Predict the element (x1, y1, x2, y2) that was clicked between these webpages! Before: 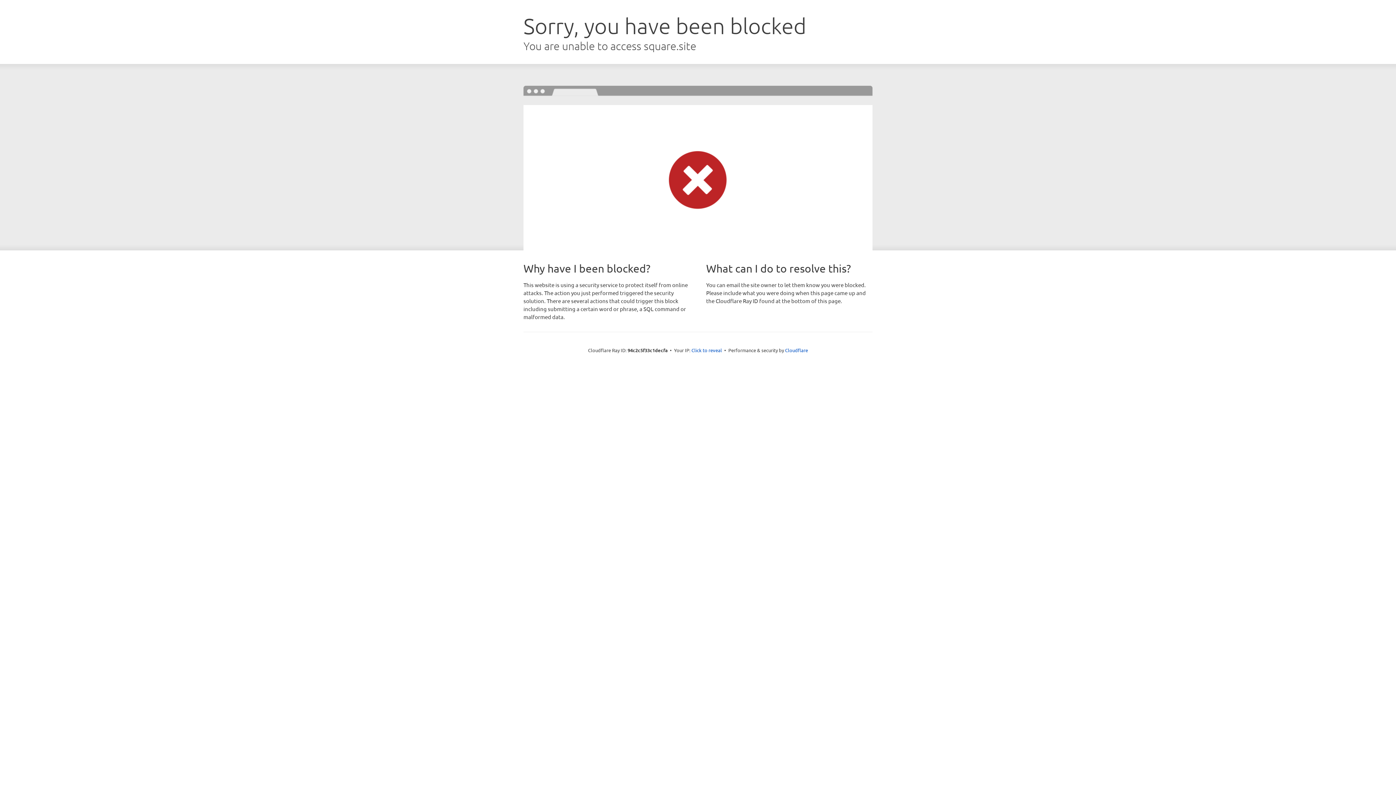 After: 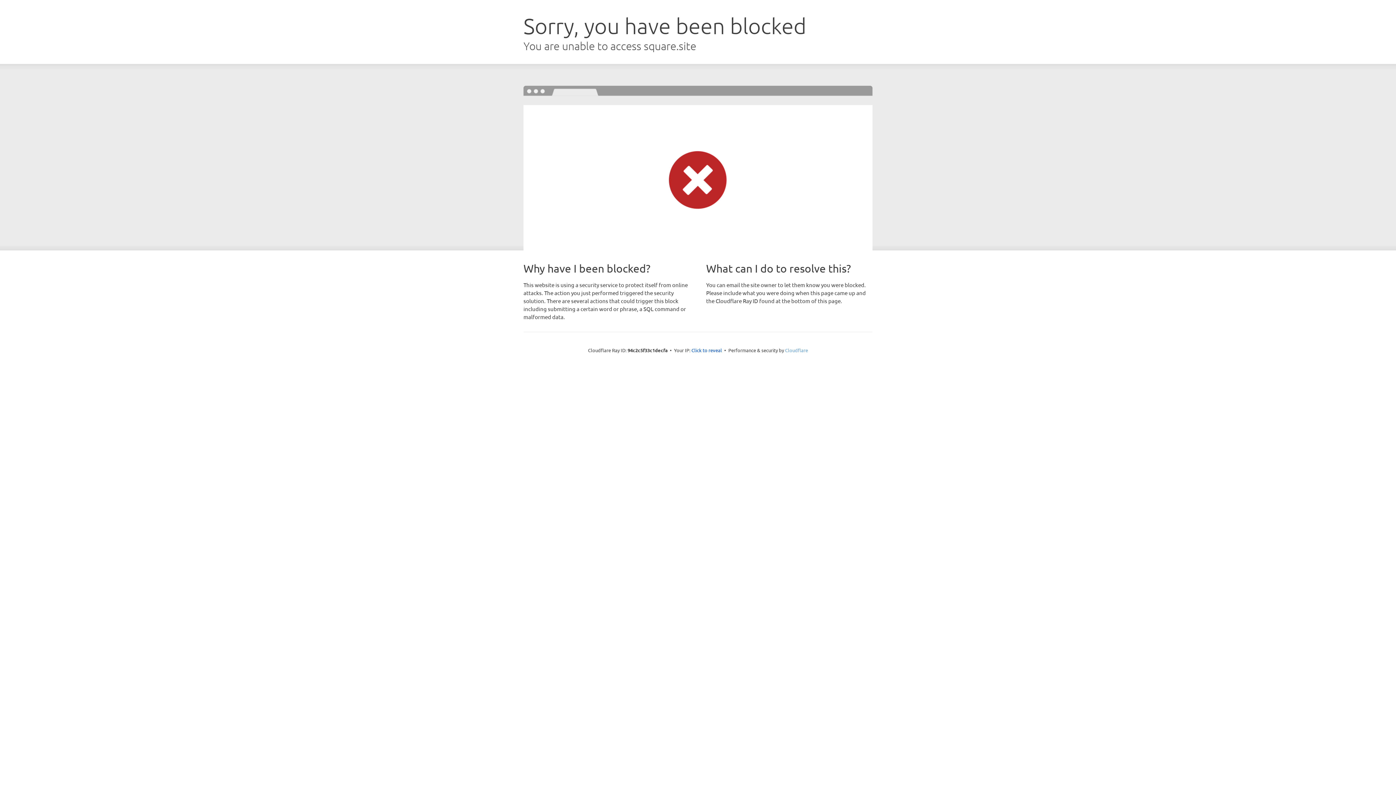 Action: bbox: (785, 347, 808, 353) label: Cloudflare